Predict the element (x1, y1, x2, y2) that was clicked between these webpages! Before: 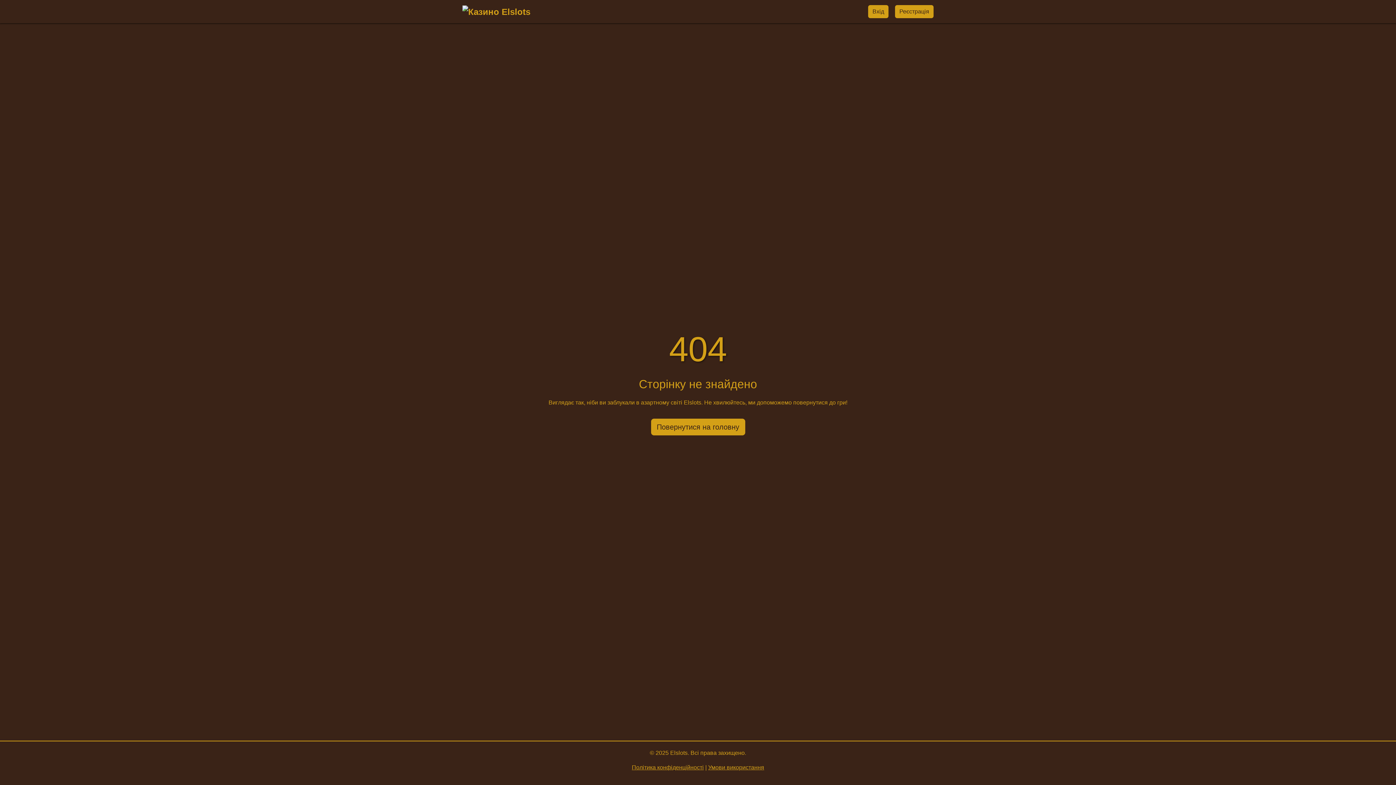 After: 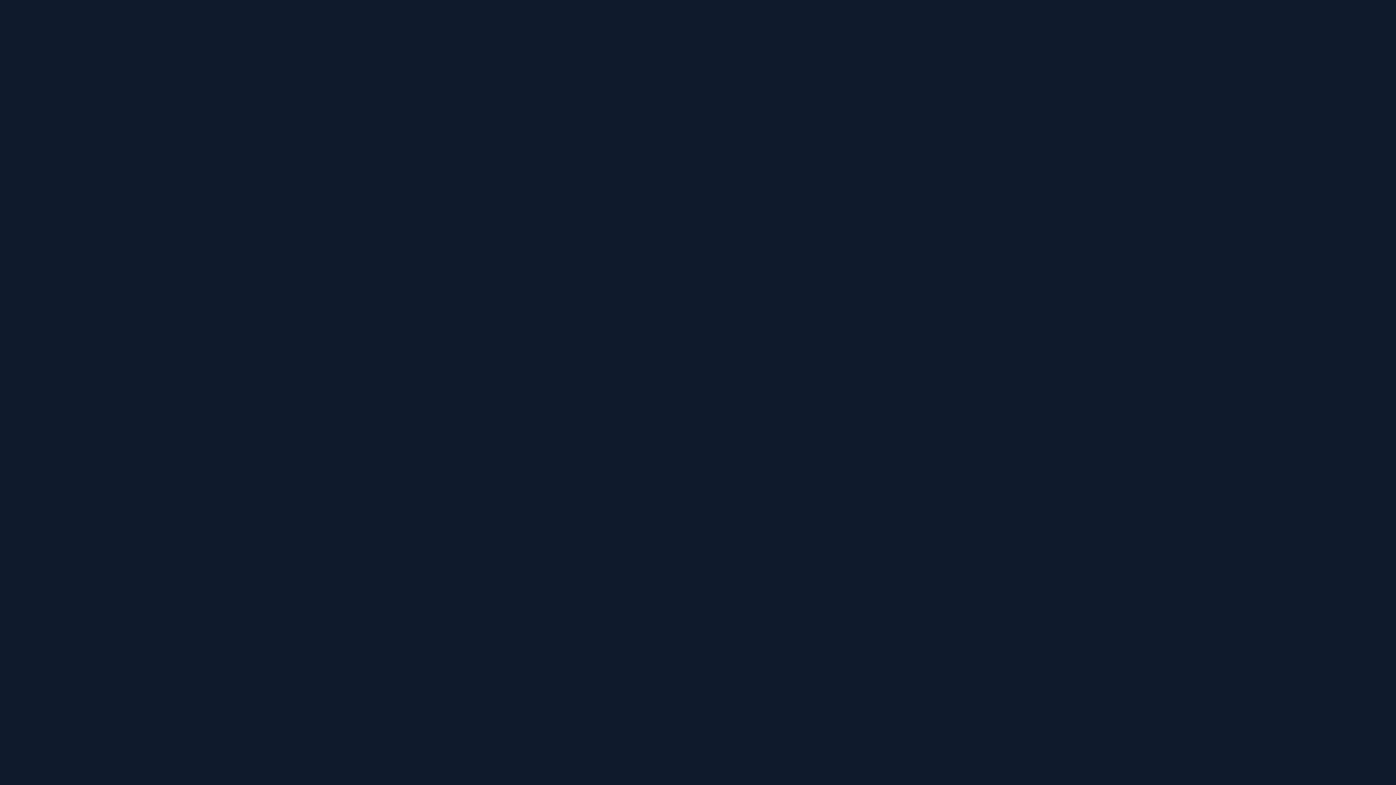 Action: bbox: (868, 5, 888, 18) label: Вхід